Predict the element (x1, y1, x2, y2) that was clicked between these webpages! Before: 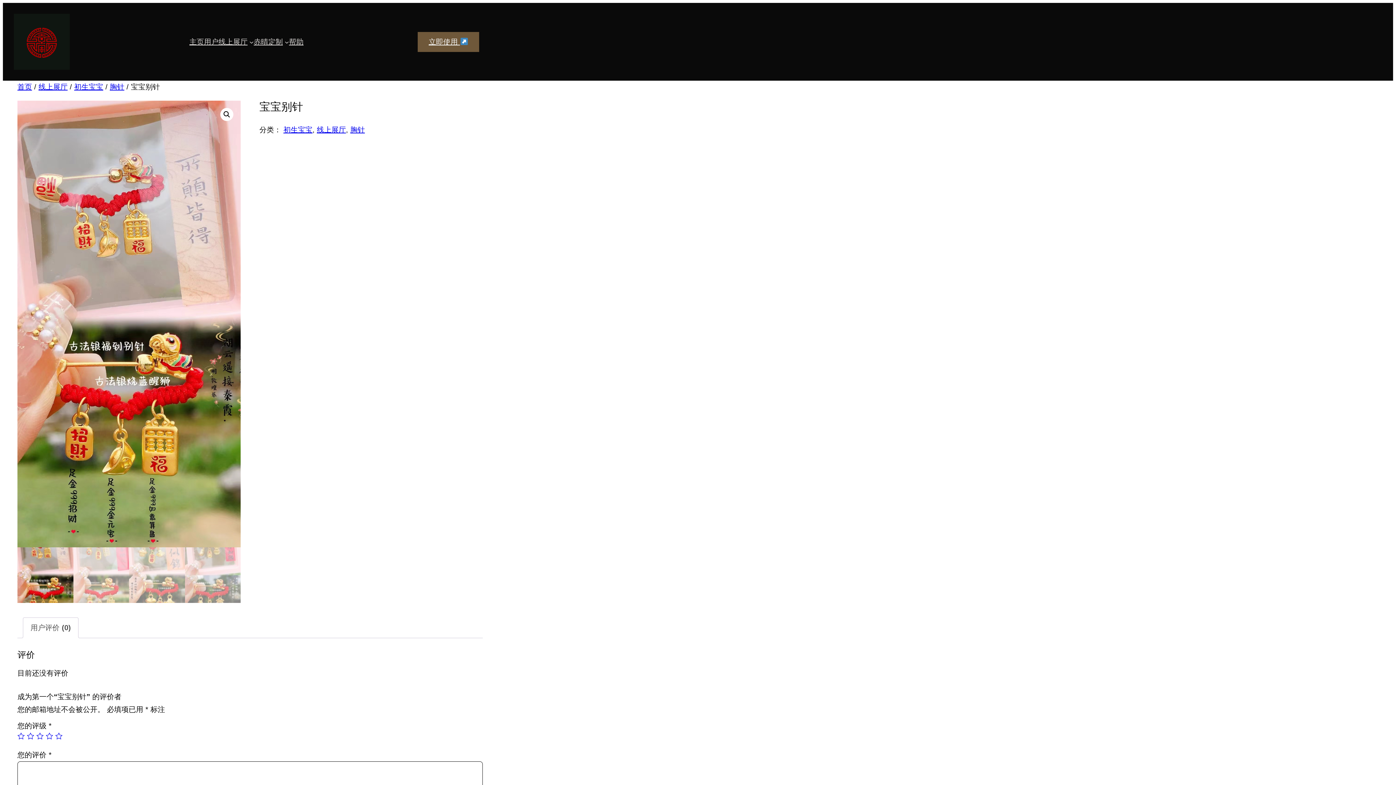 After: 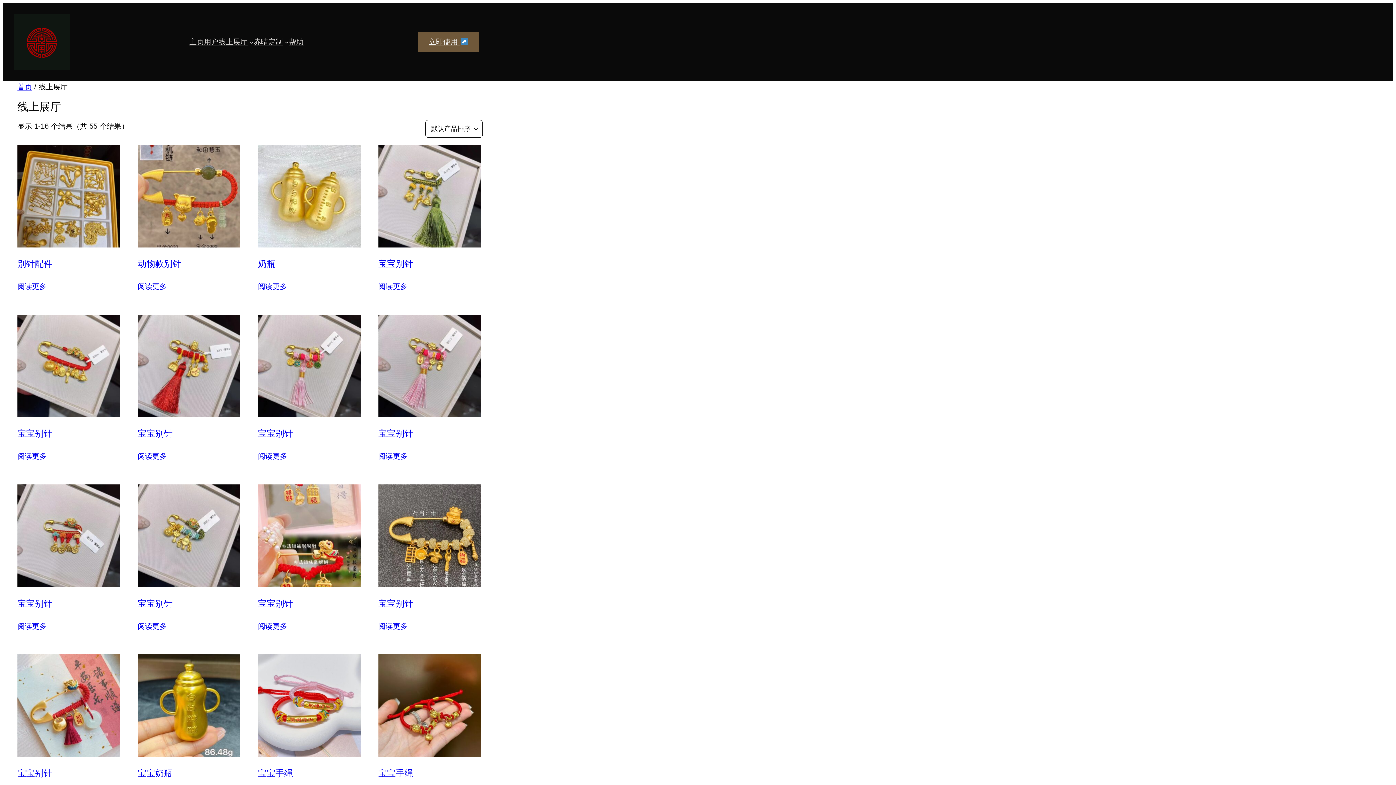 Action: label: 线上展厅 bbox: (316, 125, 346, 133)